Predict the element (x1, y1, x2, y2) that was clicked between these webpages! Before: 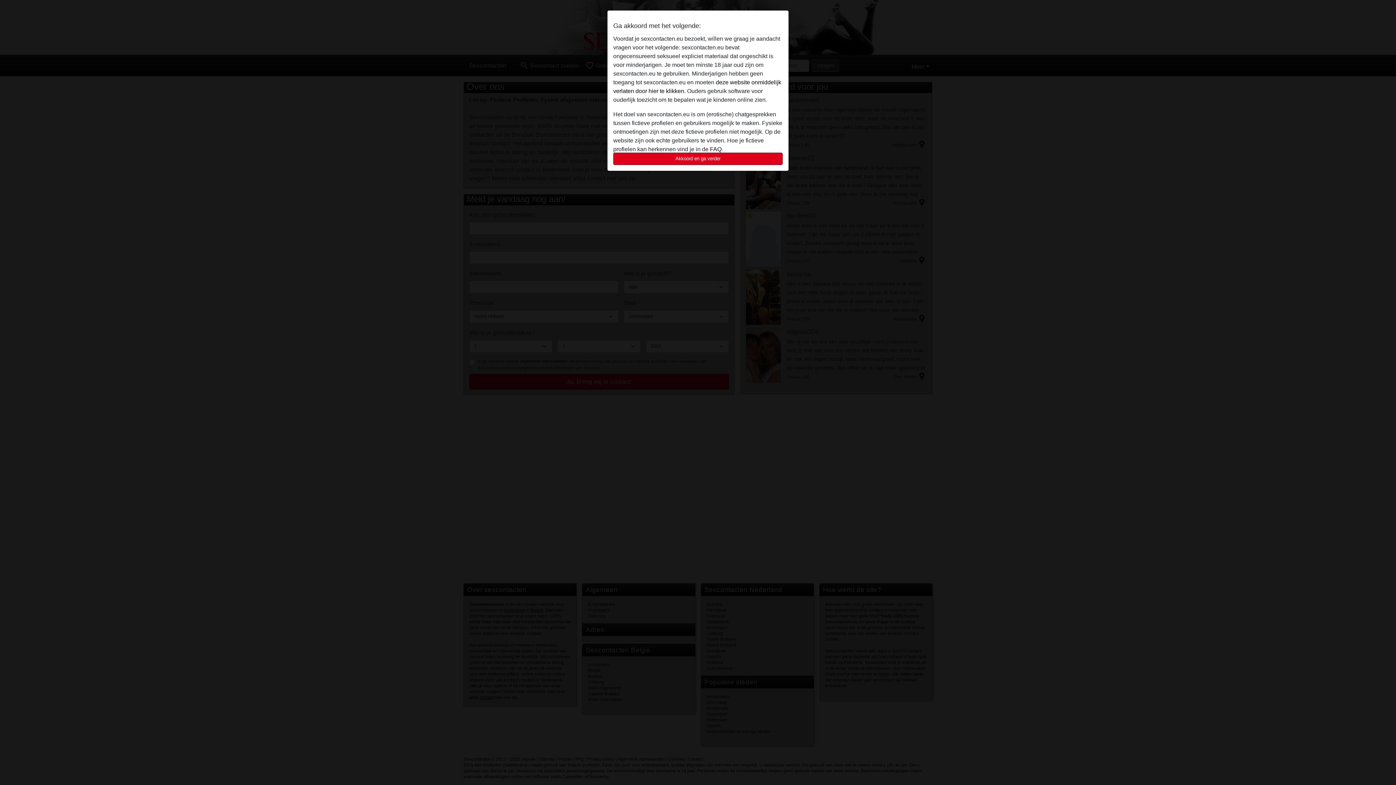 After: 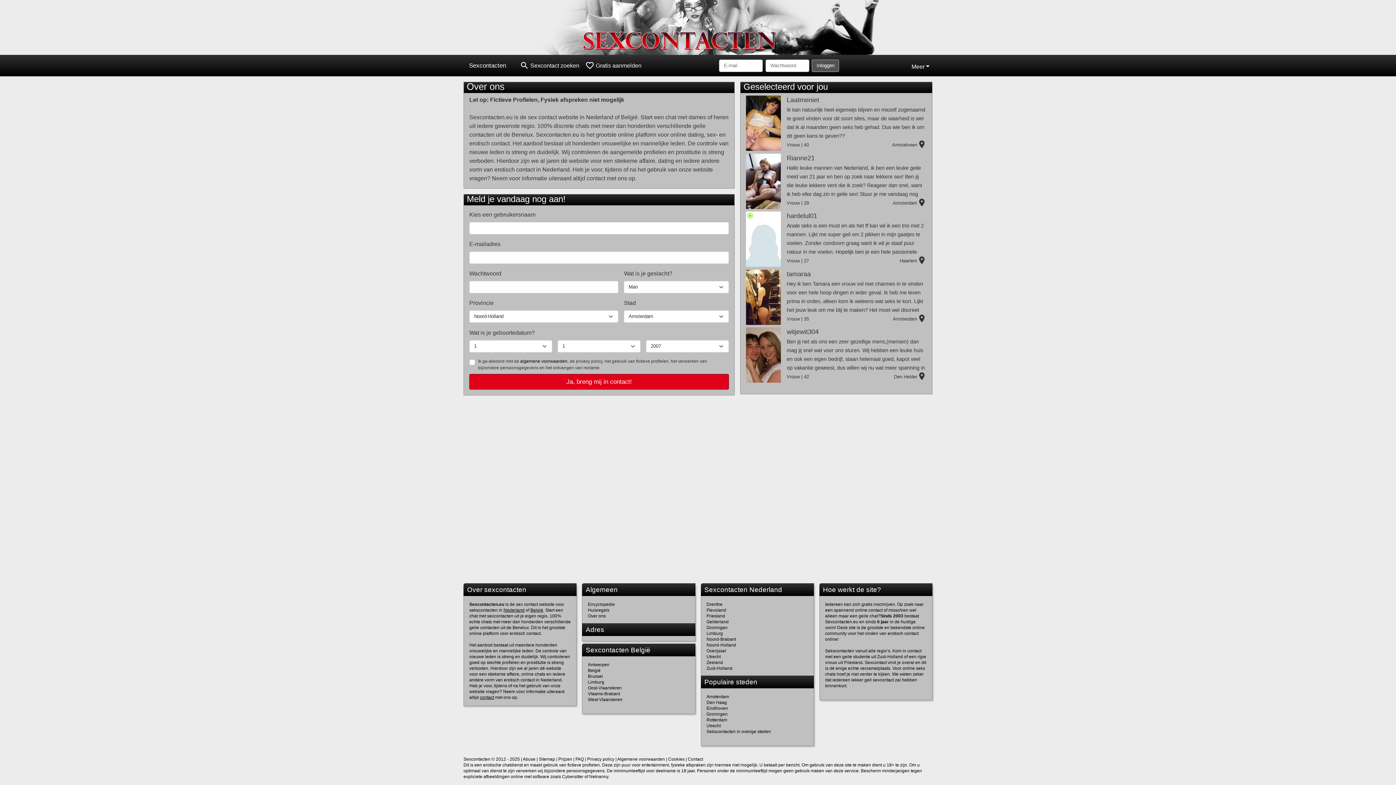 Action: label: Akkoord en ga verder bbox: (613, 152, 782, 165)